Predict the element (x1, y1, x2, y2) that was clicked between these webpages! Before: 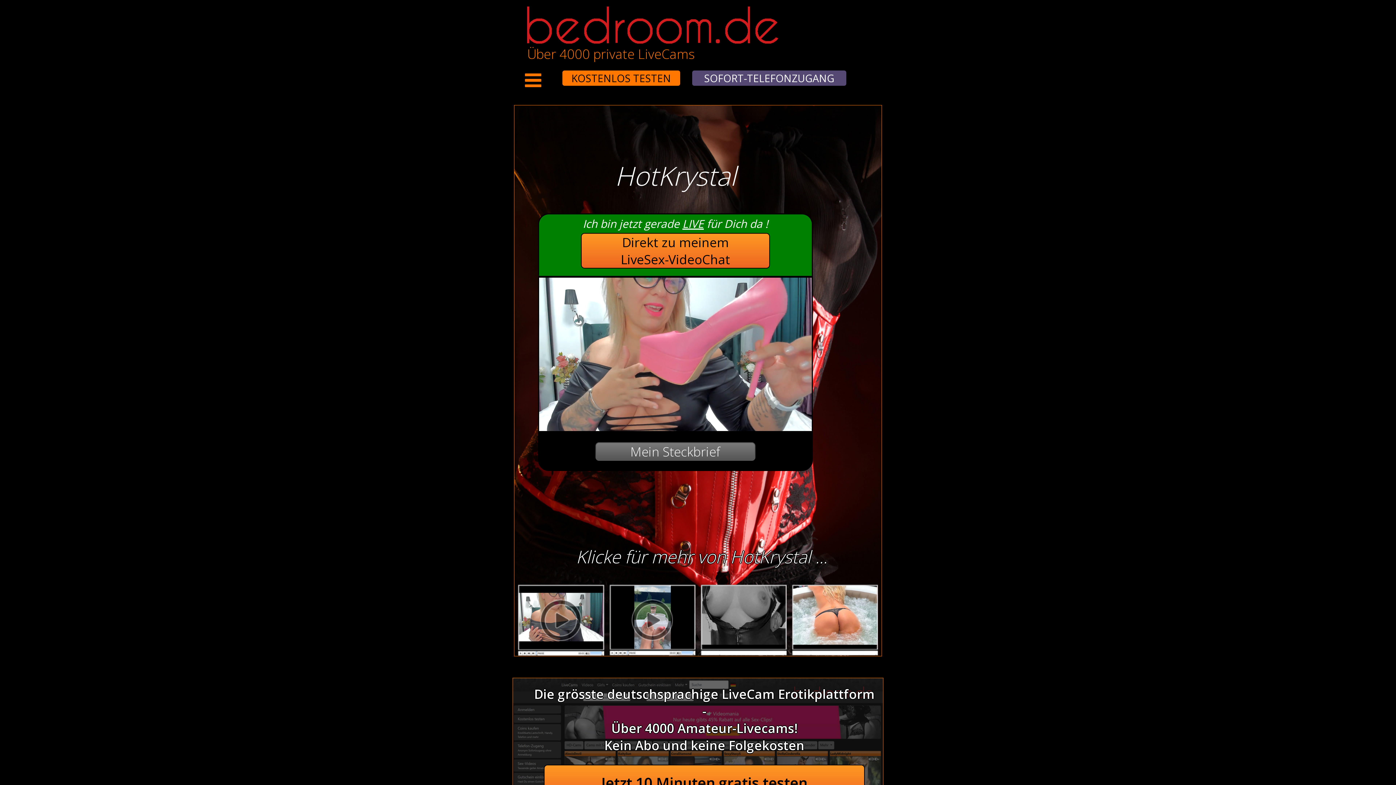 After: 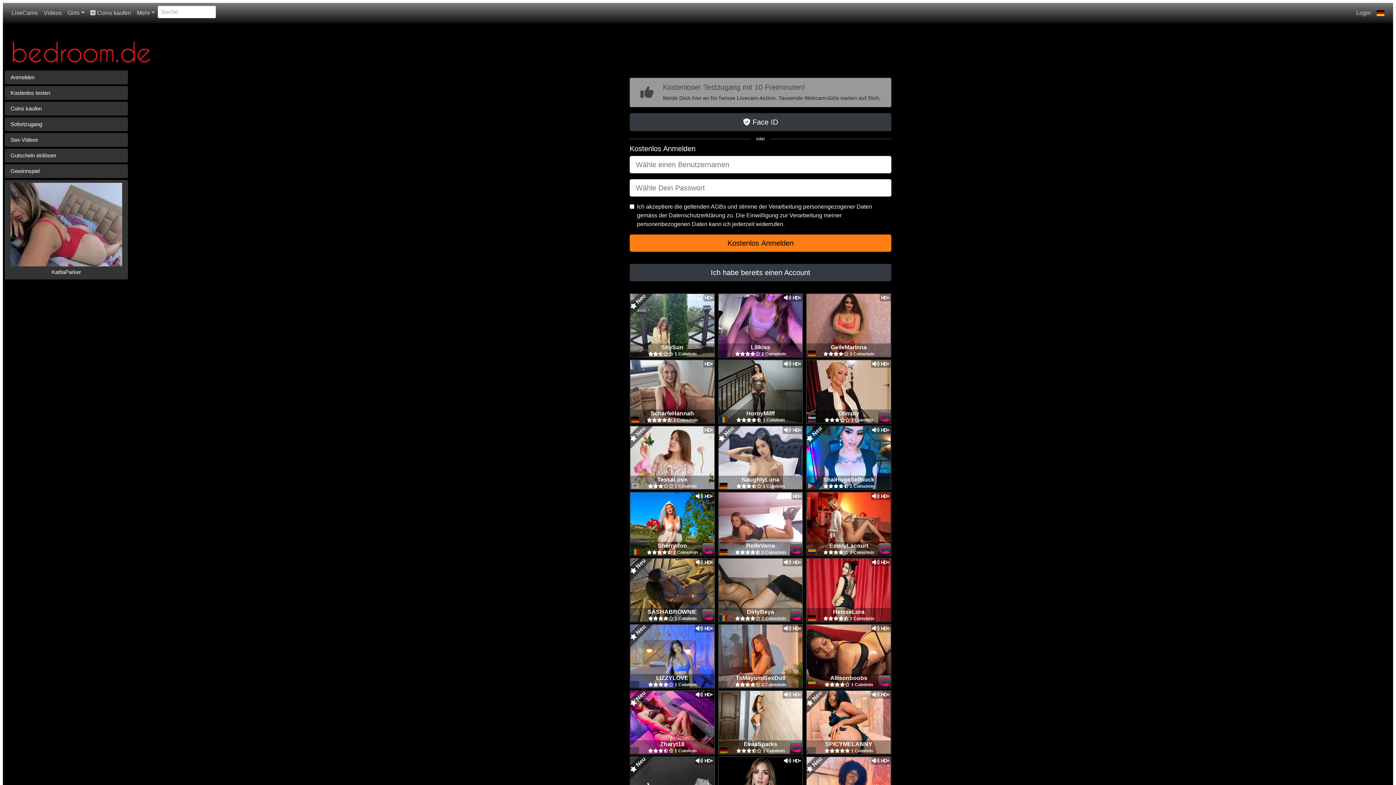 Action: bbox: (545, 68, 552, 79) label: KOSTENLOS TESTEN